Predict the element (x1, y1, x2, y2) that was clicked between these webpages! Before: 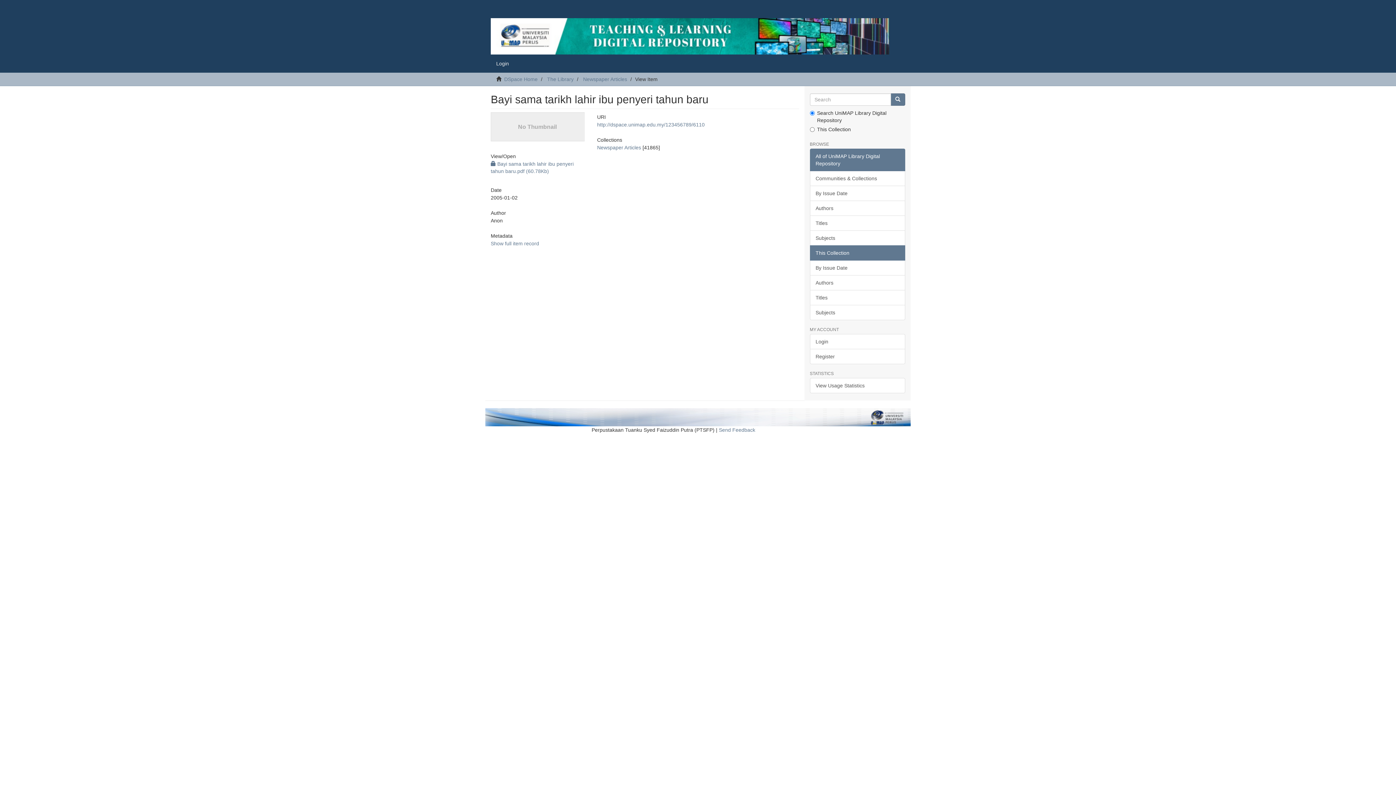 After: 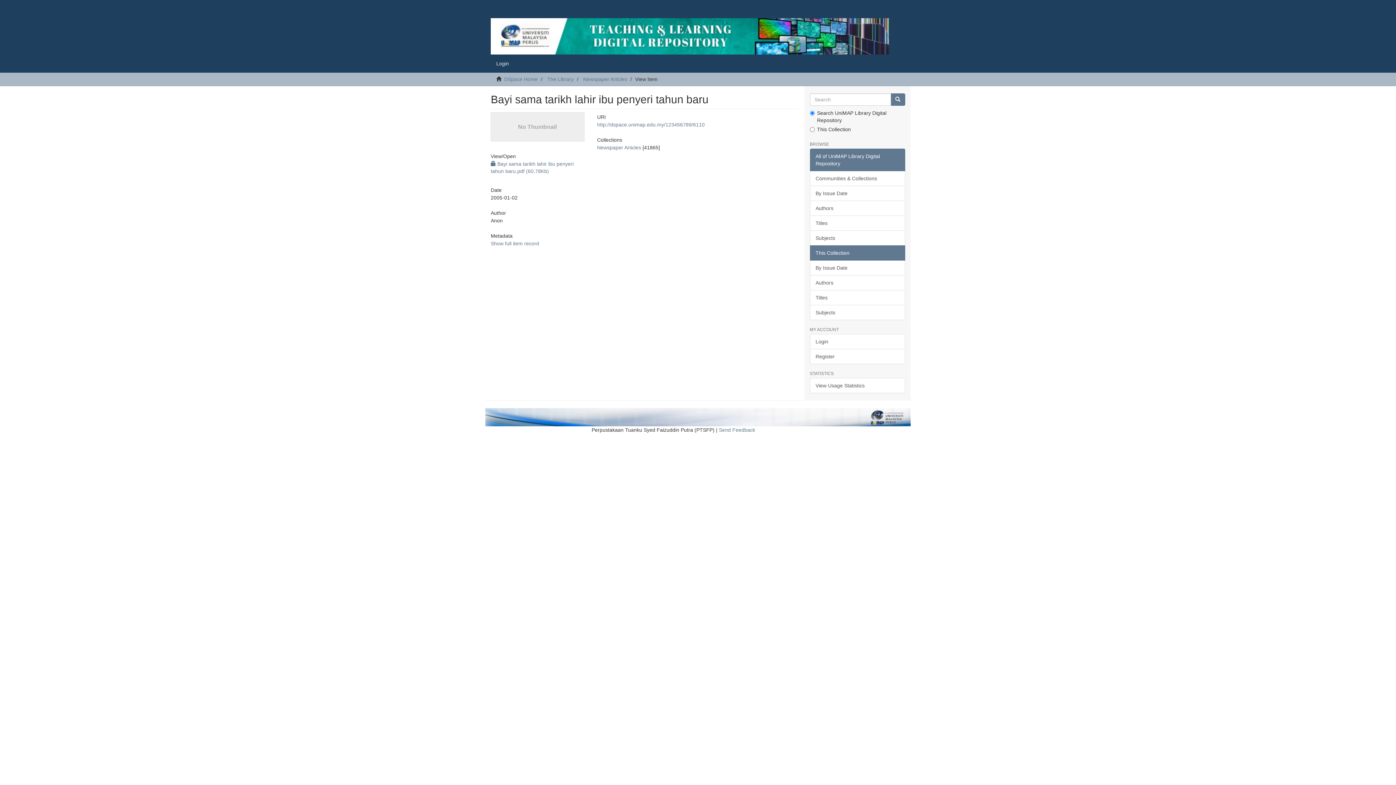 Action: label: All of UniMAP Library Digital Repository bbox: (810, 148, 905, 171)